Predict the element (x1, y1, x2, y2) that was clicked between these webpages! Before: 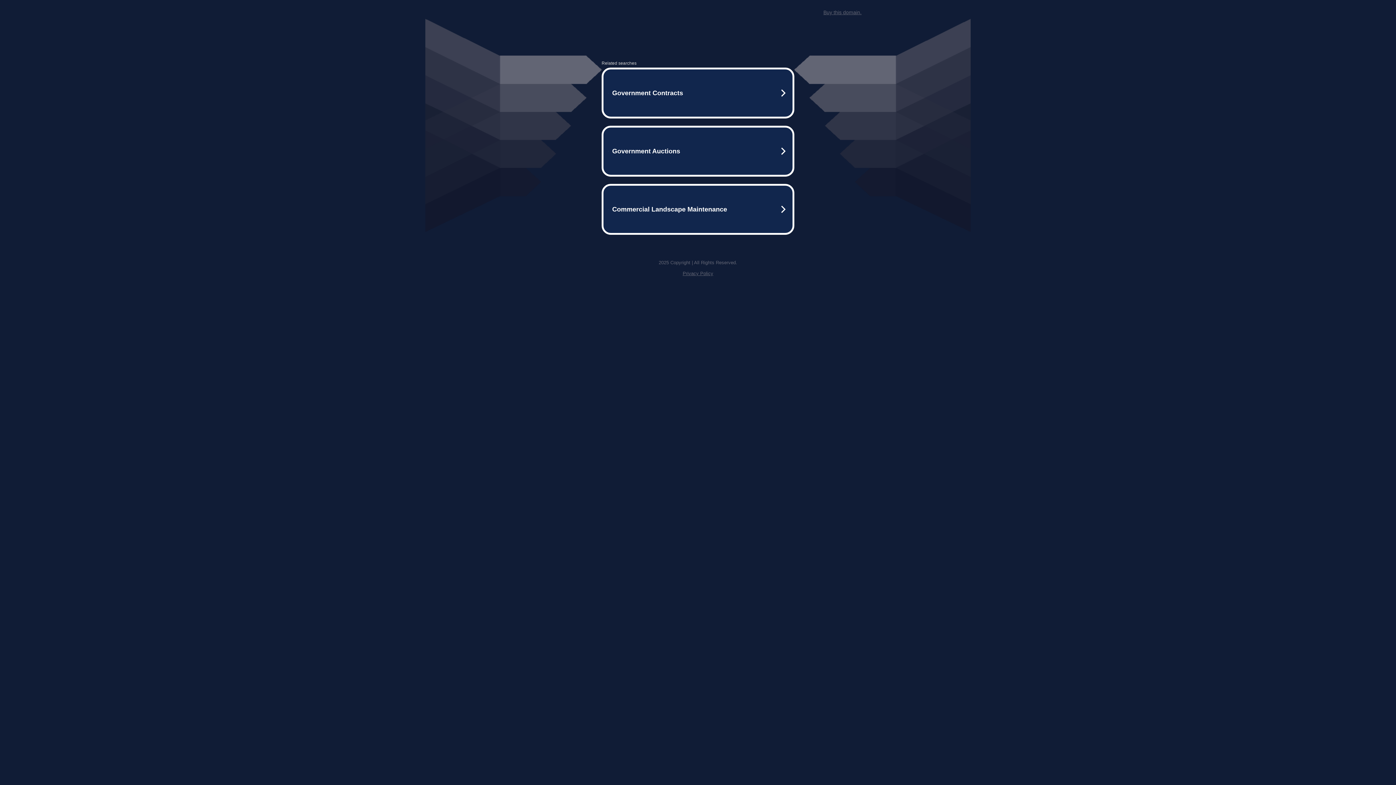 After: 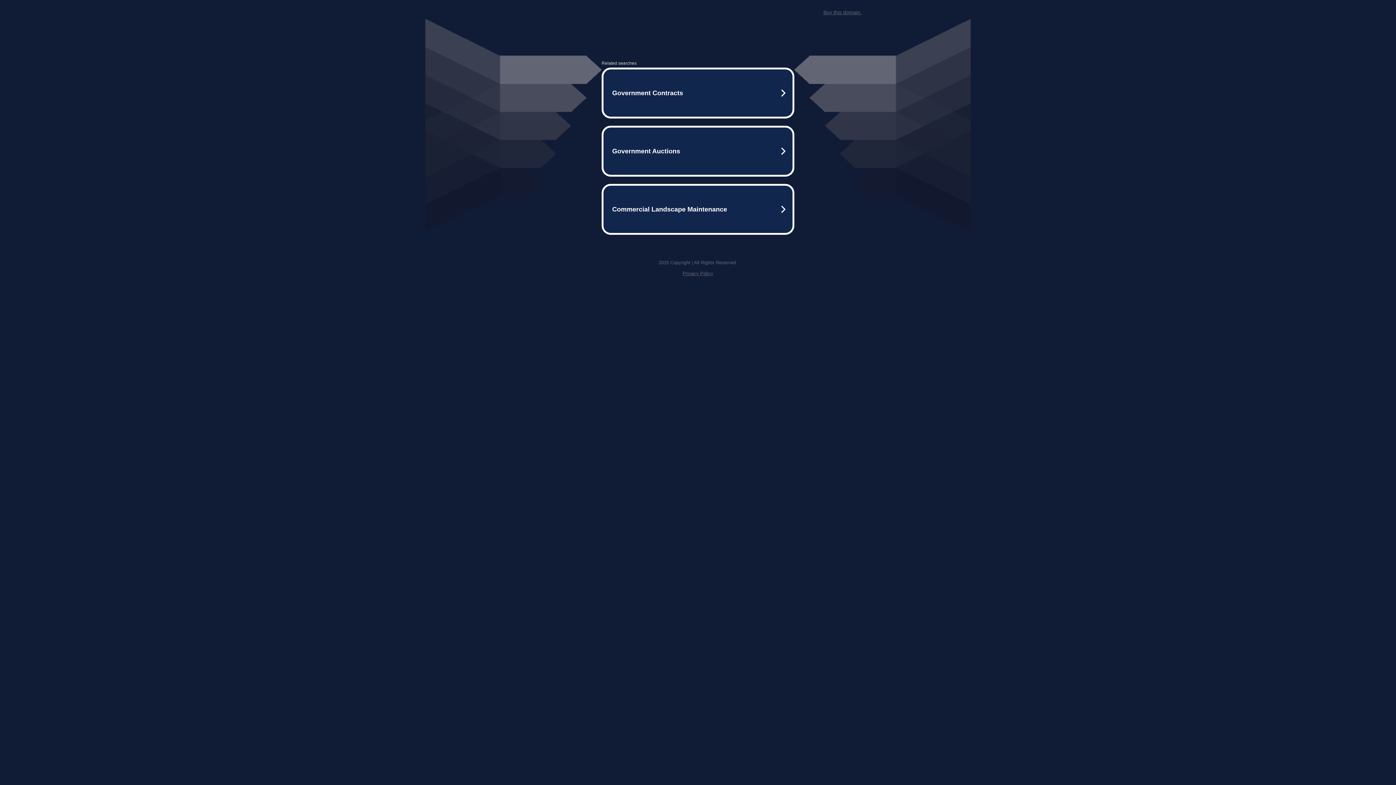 Action: label: Buy this domain. bbox: (823, 9, 861, 15)